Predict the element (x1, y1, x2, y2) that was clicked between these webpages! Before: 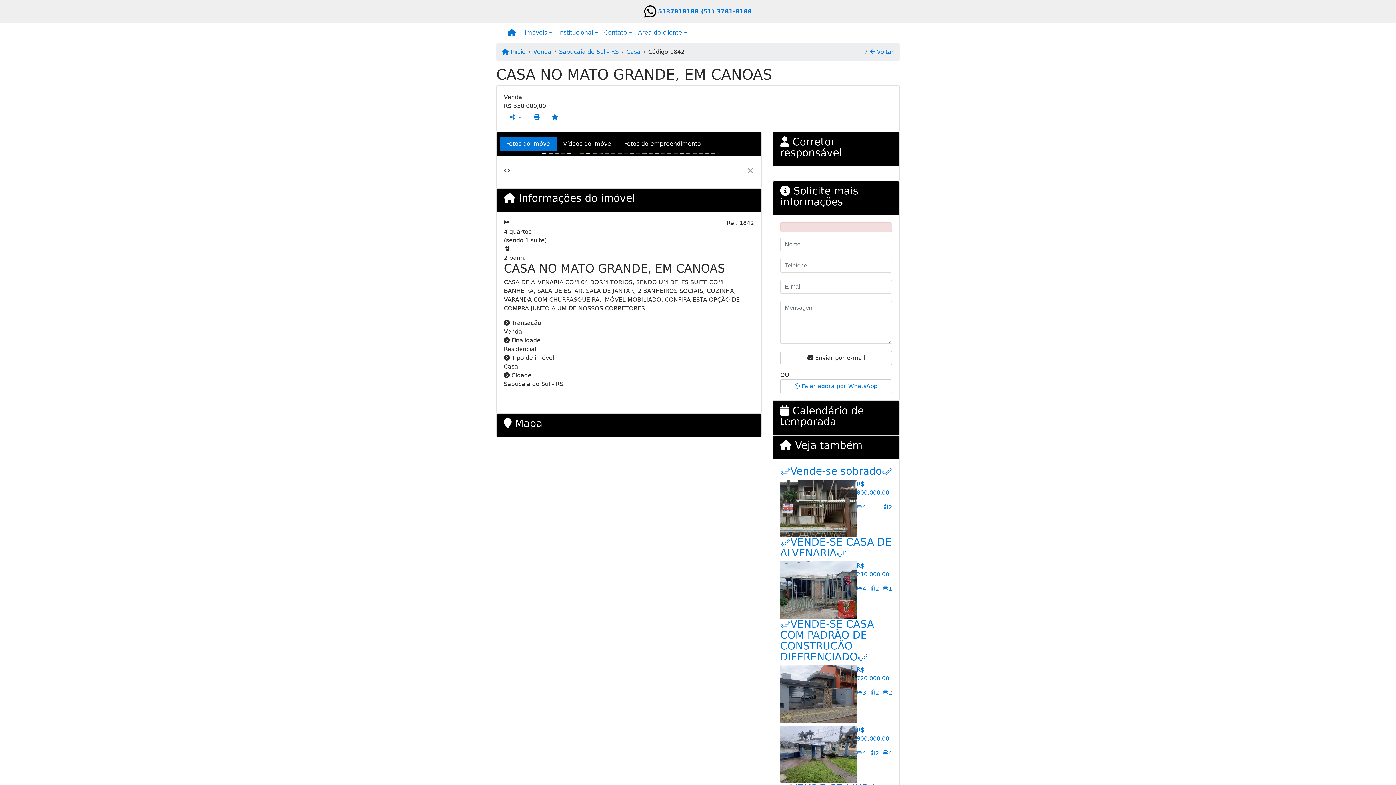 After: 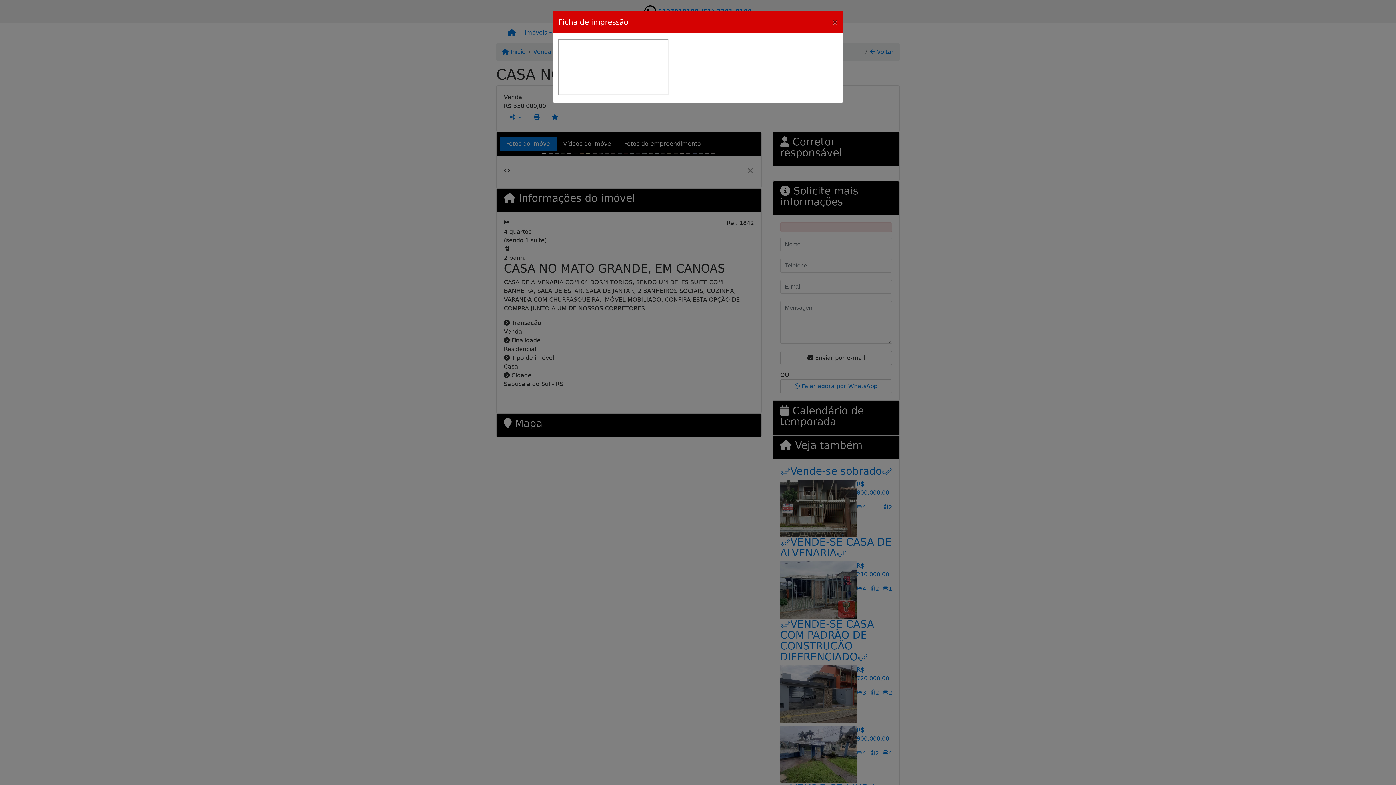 Action: bbox: (527, 110, 545, 124)